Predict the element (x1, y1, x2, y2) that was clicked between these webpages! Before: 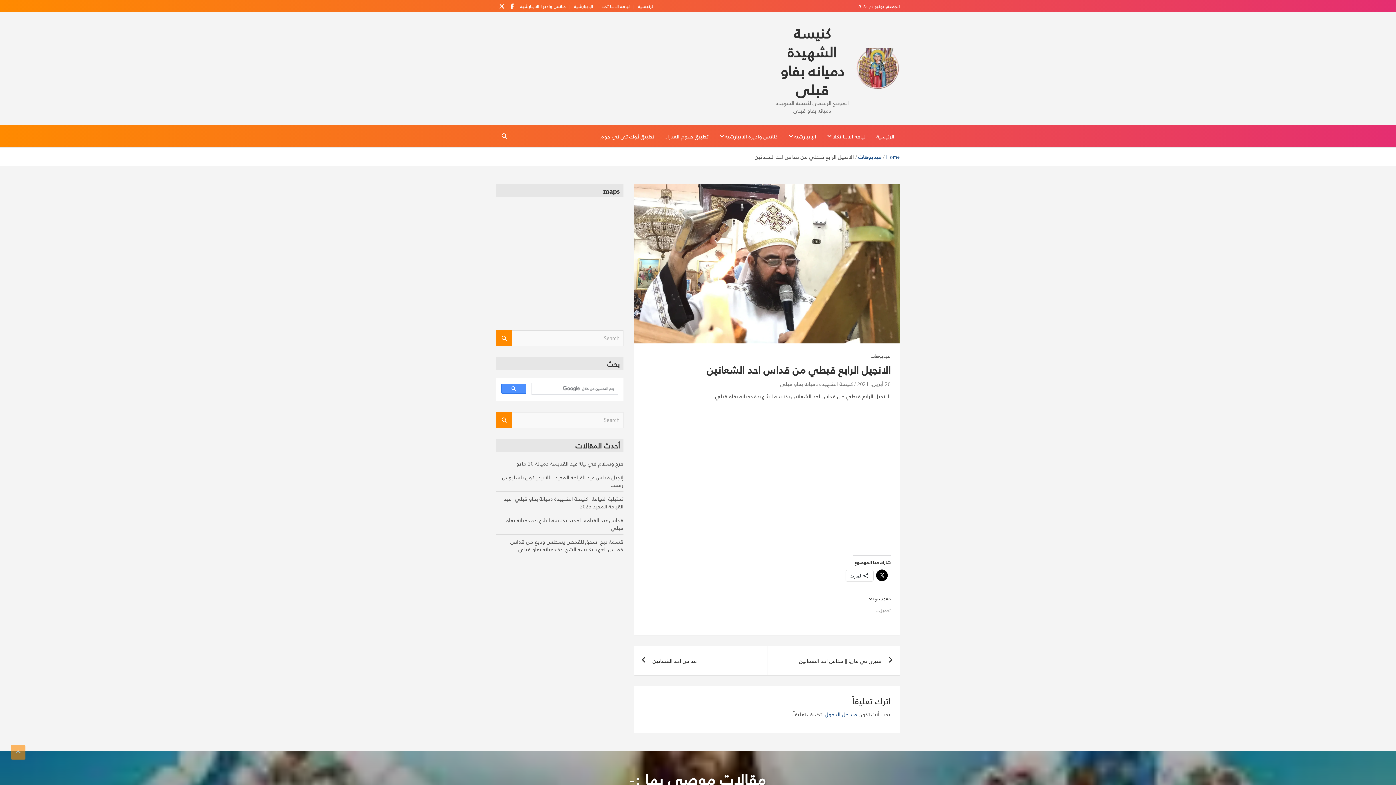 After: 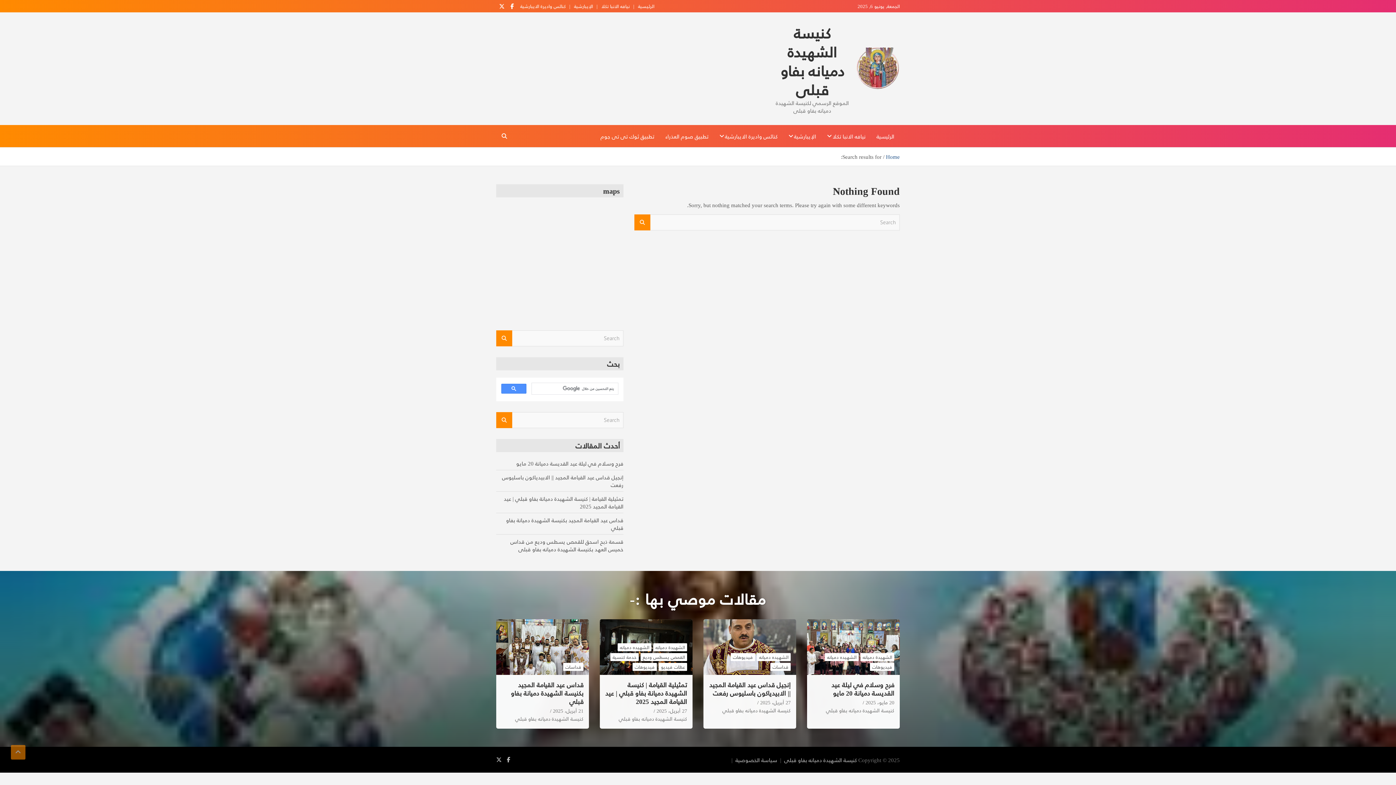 Action: label: Search bbox: (496, 330, 512, 346)